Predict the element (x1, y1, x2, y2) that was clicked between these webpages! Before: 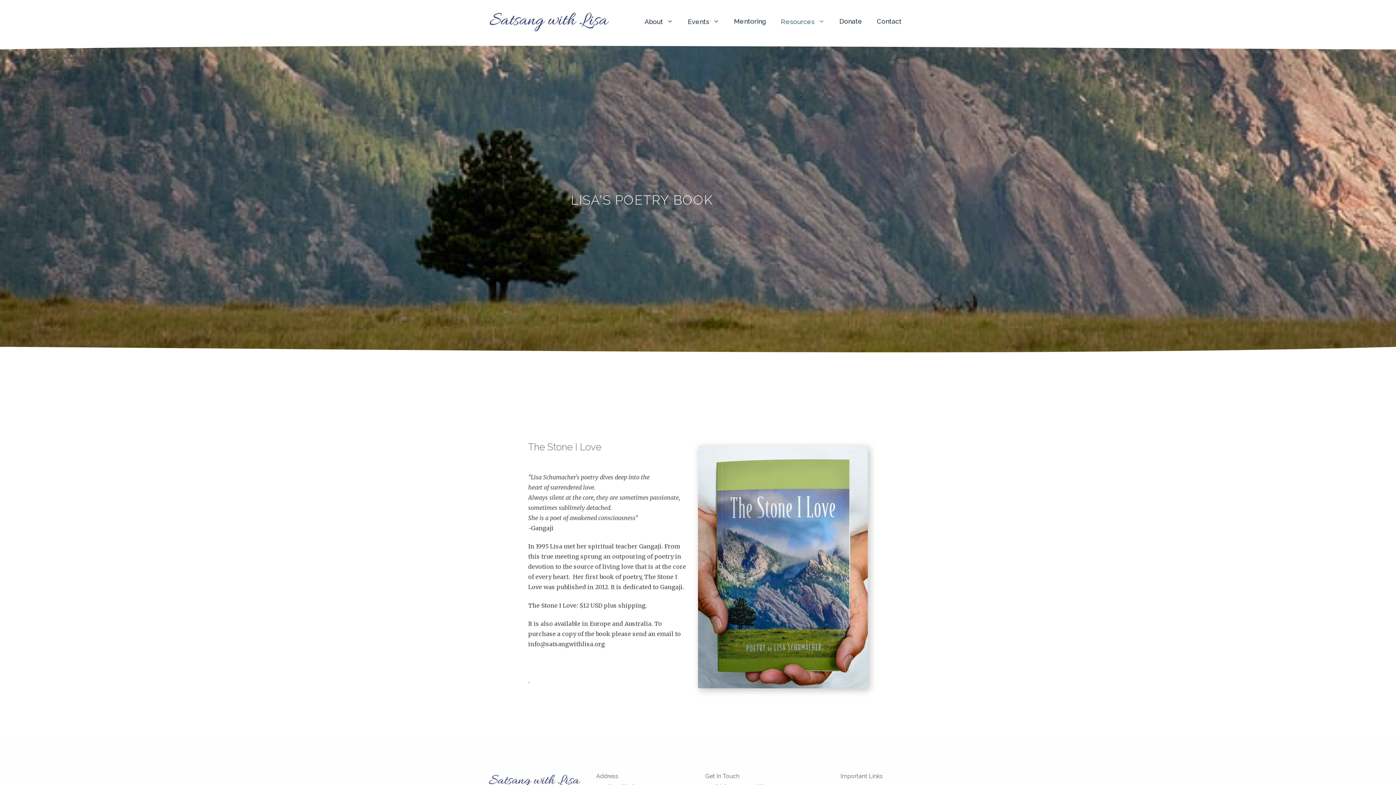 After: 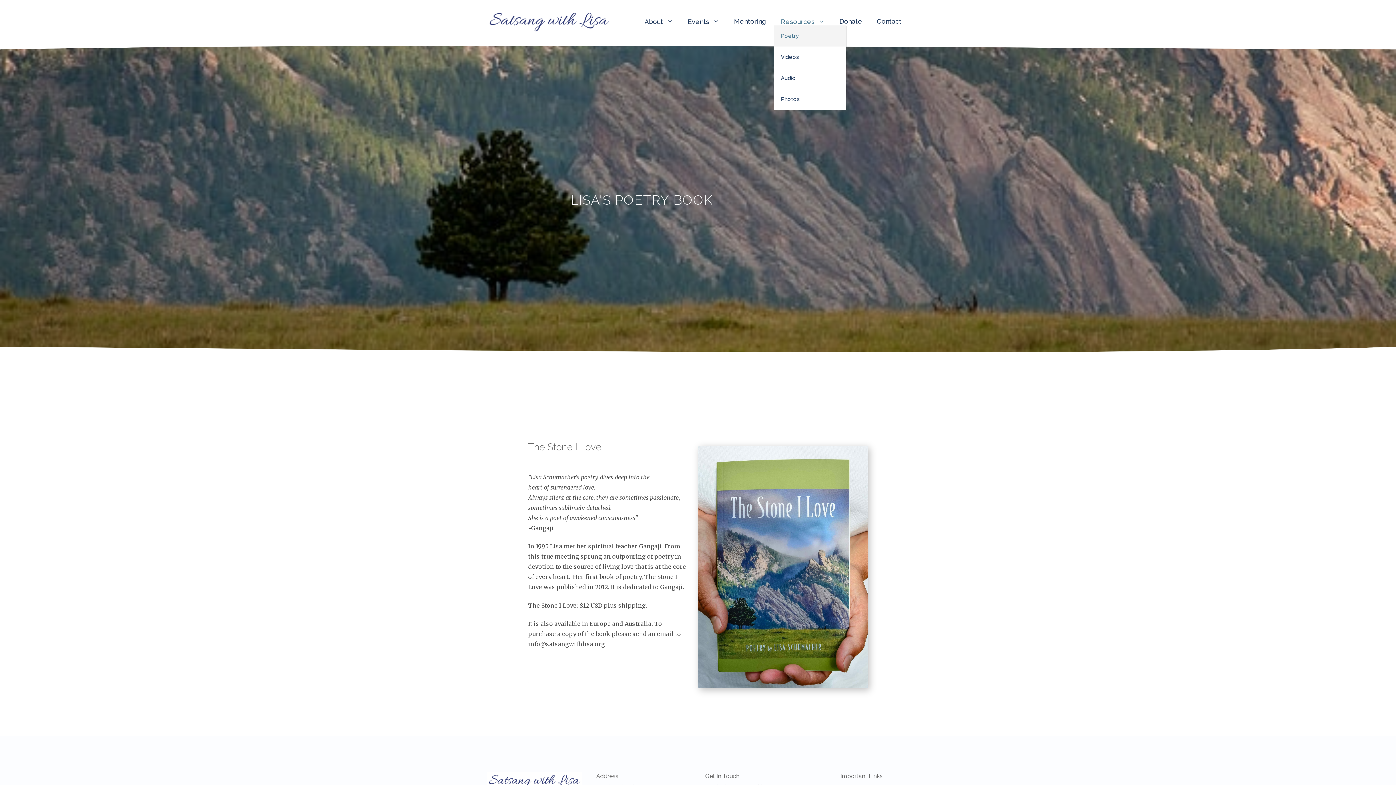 Action: label: Resources bbox: (773, 17, 832, 25)